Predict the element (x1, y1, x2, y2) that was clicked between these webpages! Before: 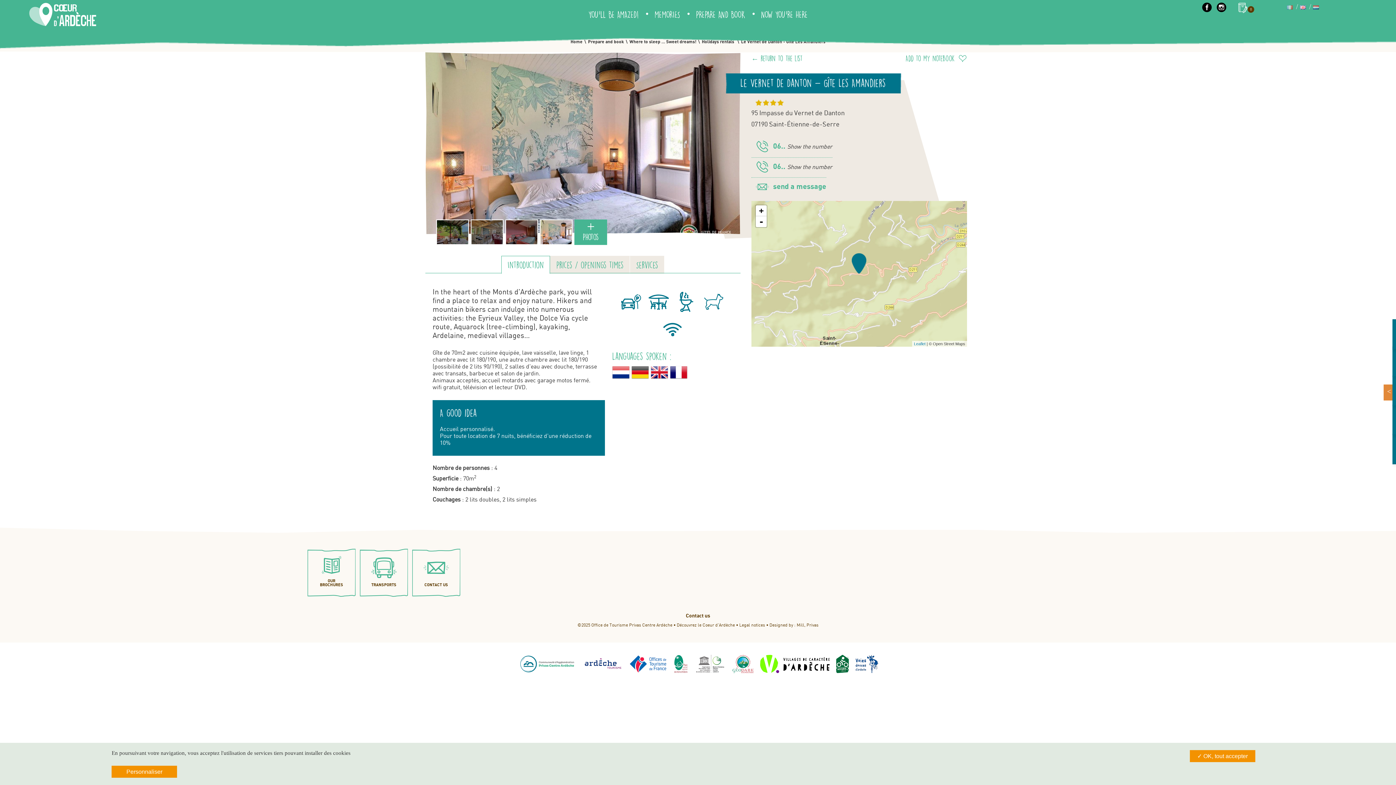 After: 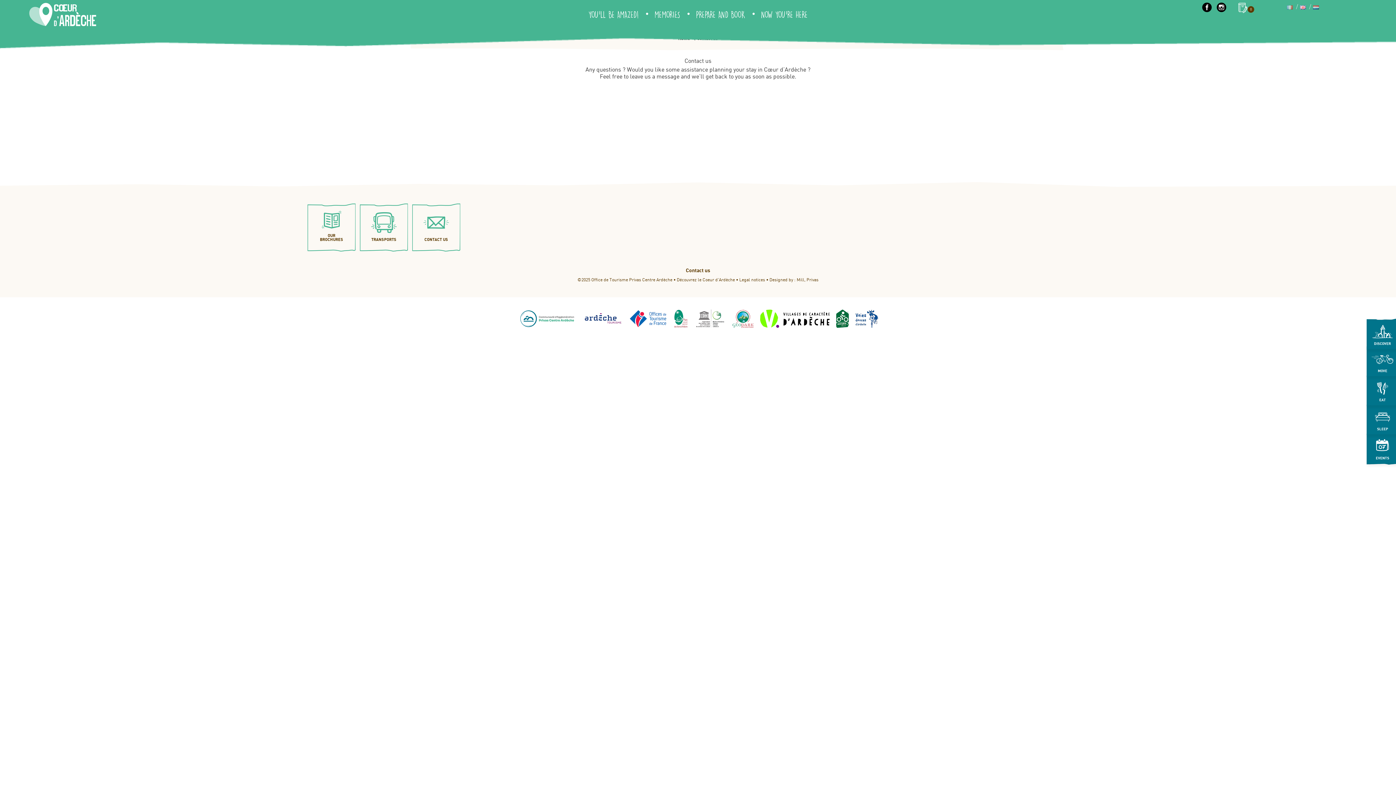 Action: bbox: (414, 550, 458, 590) label: CONTACT US